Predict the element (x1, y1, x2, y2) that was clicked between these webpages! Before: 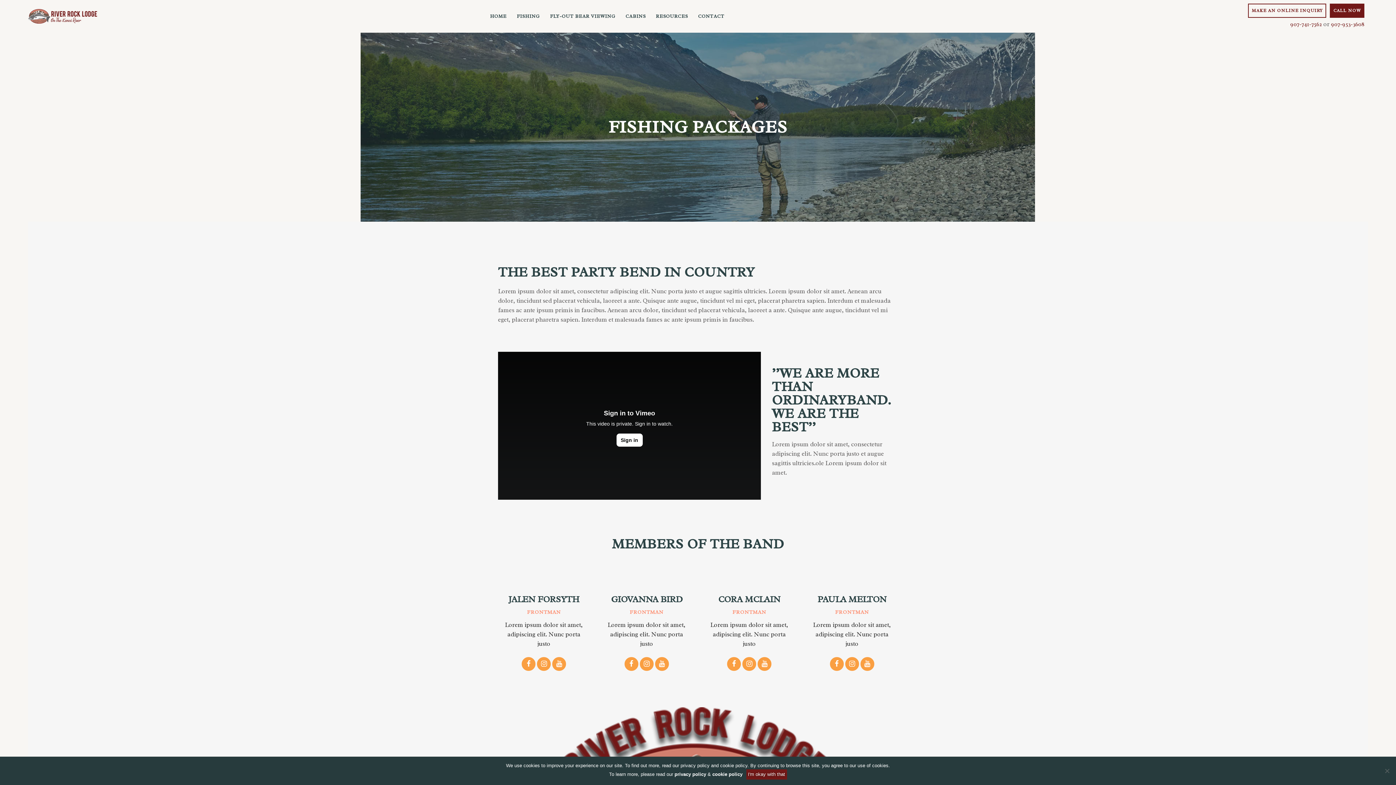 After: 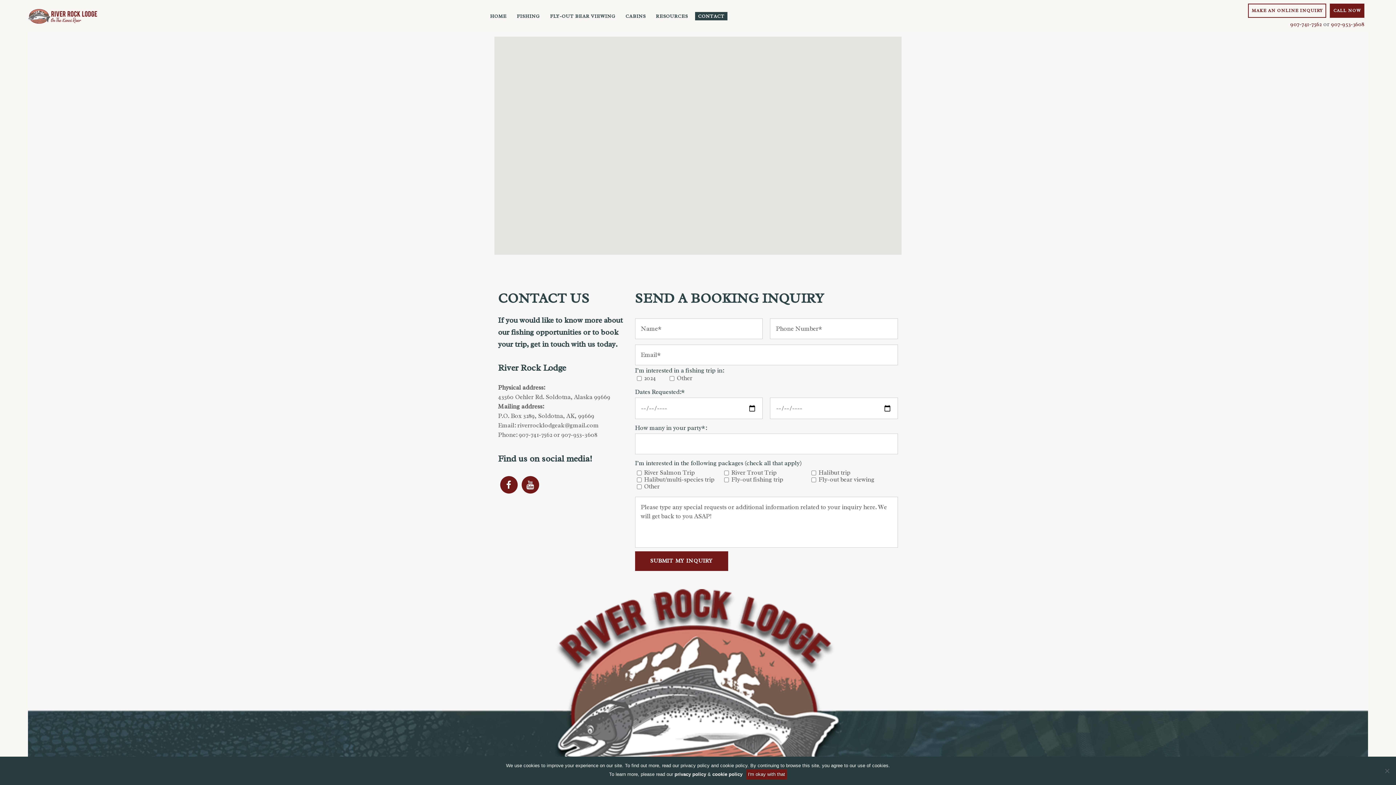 Action: label: CONTACT bbox: (693, 0, 729, 32)